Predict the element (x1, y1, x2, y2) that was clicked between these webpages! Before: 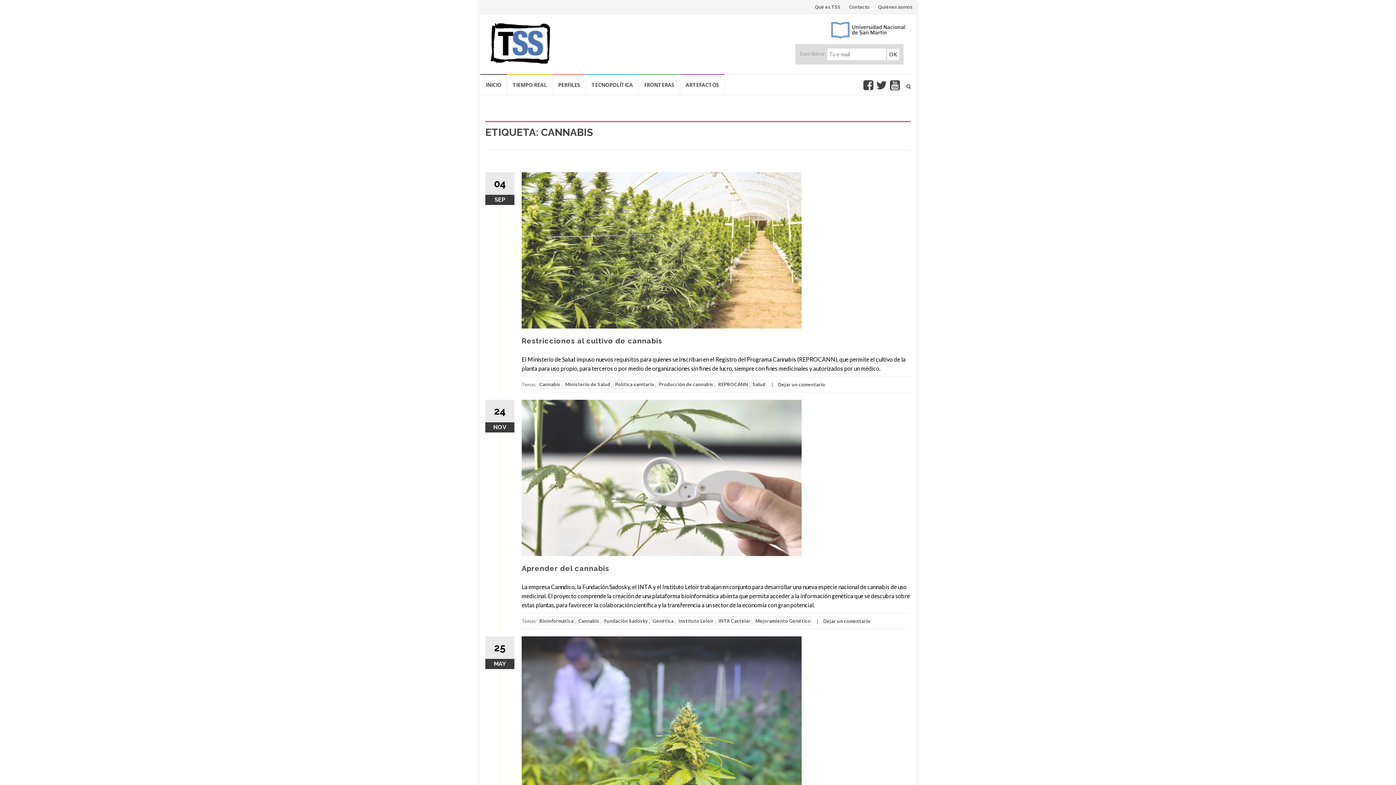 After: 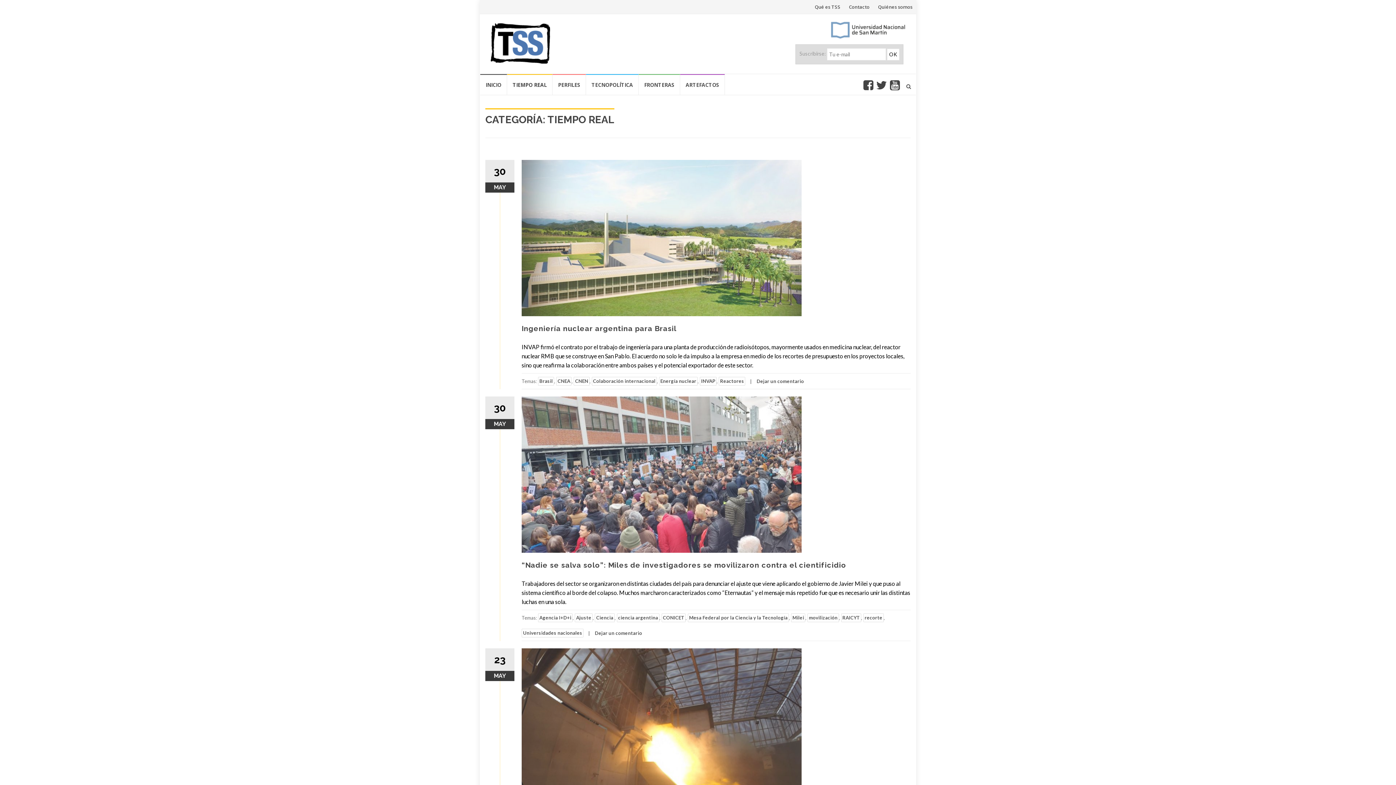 Action: bbox: (507, 74, 552, 94) label: TIEMPO REAL